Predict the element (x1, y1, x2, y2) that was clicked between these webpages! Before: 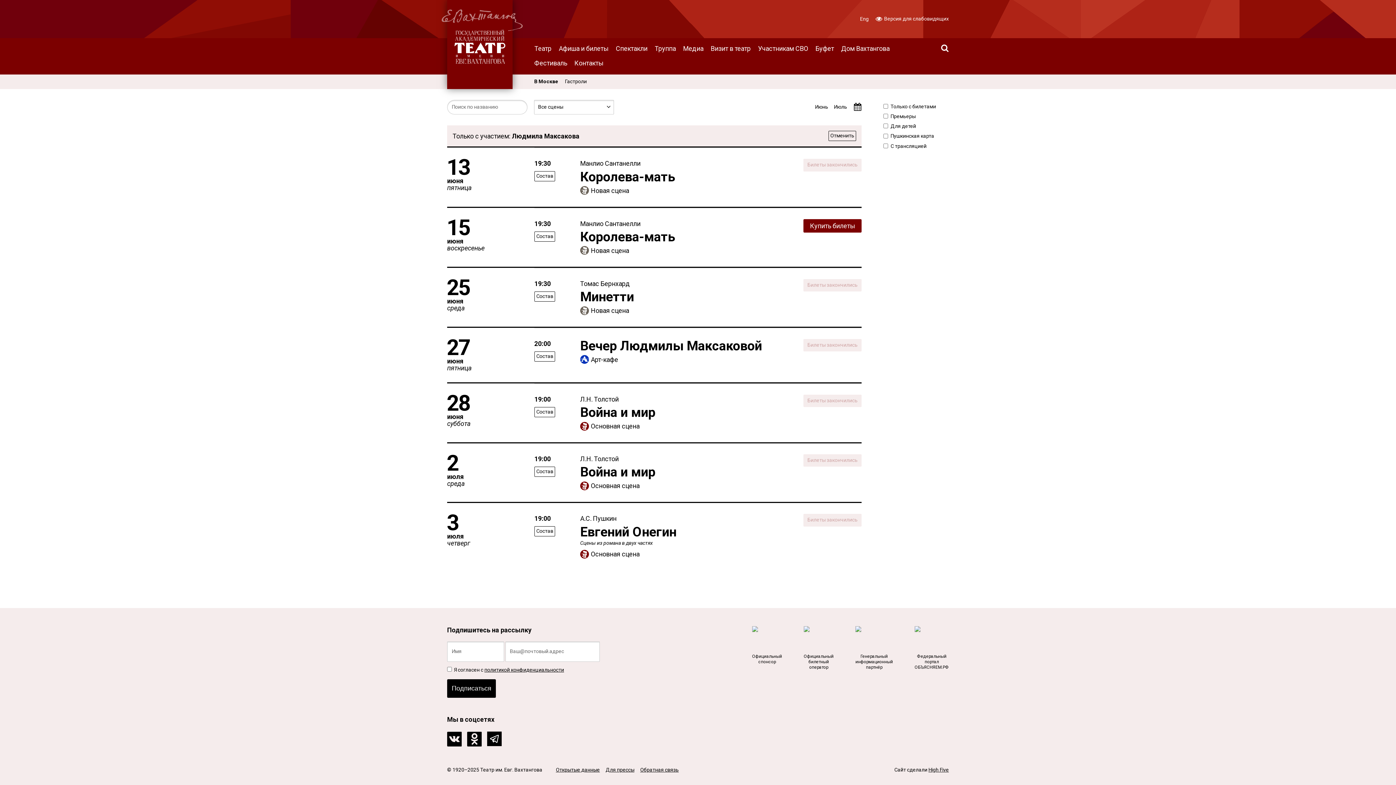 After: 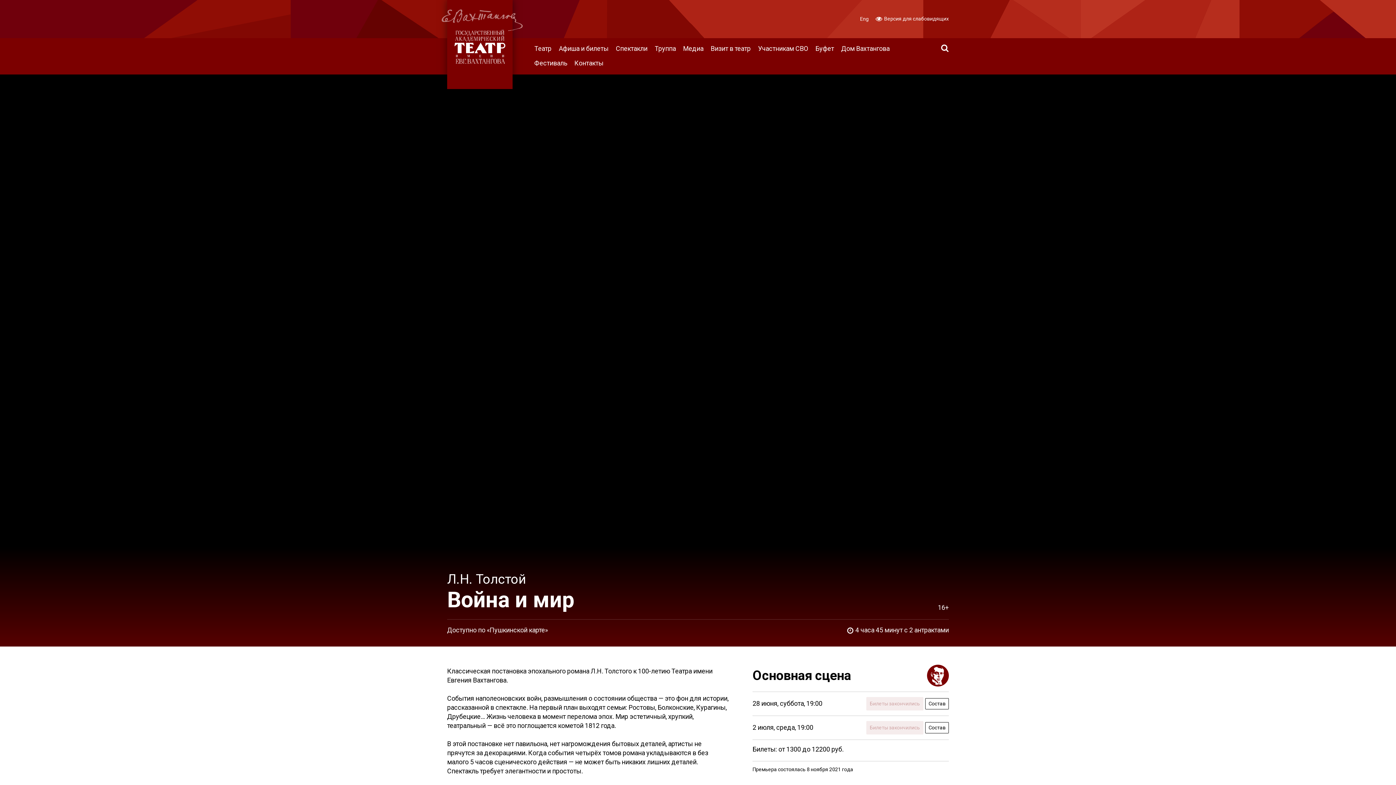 Action: bbox: (580, 394, 781, 420) label: Л.Н. Толстой

Война и мир